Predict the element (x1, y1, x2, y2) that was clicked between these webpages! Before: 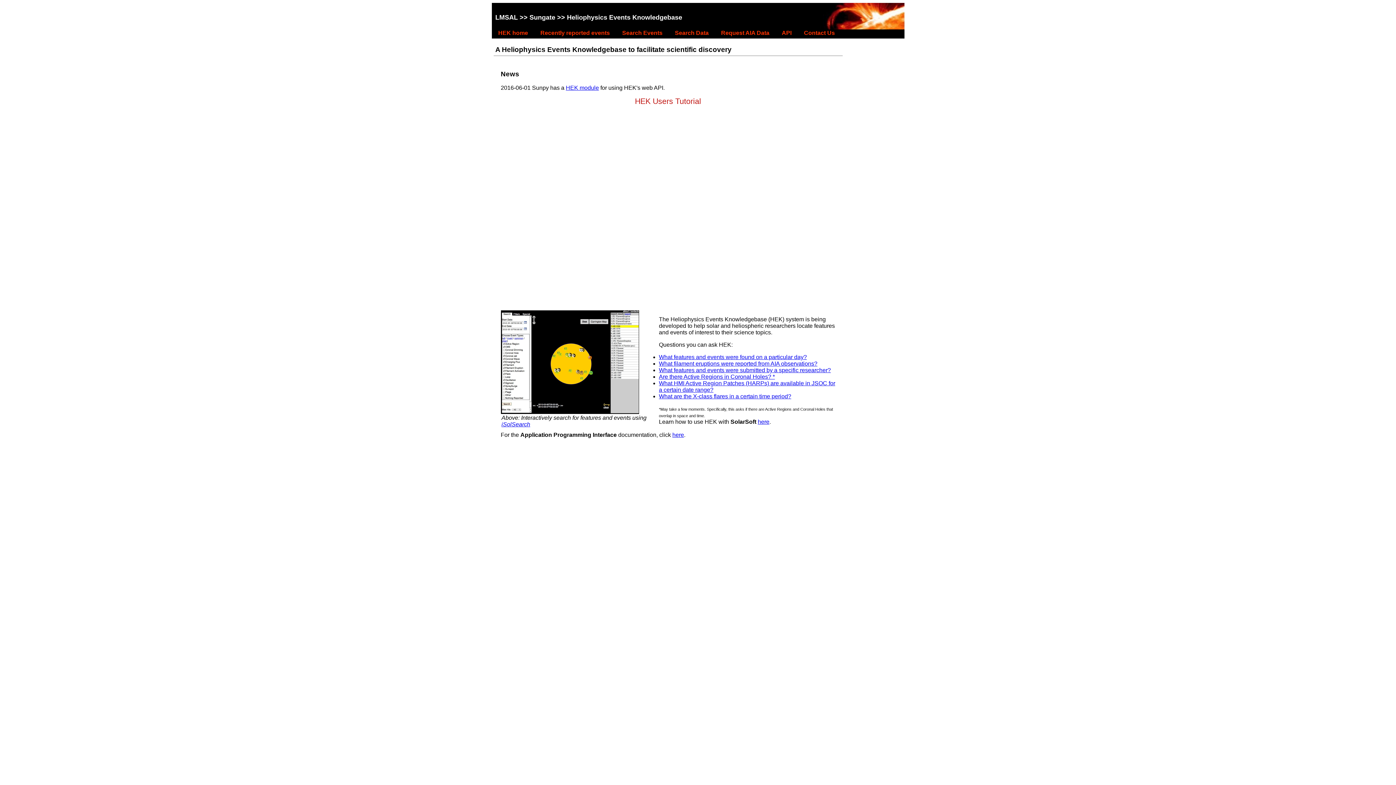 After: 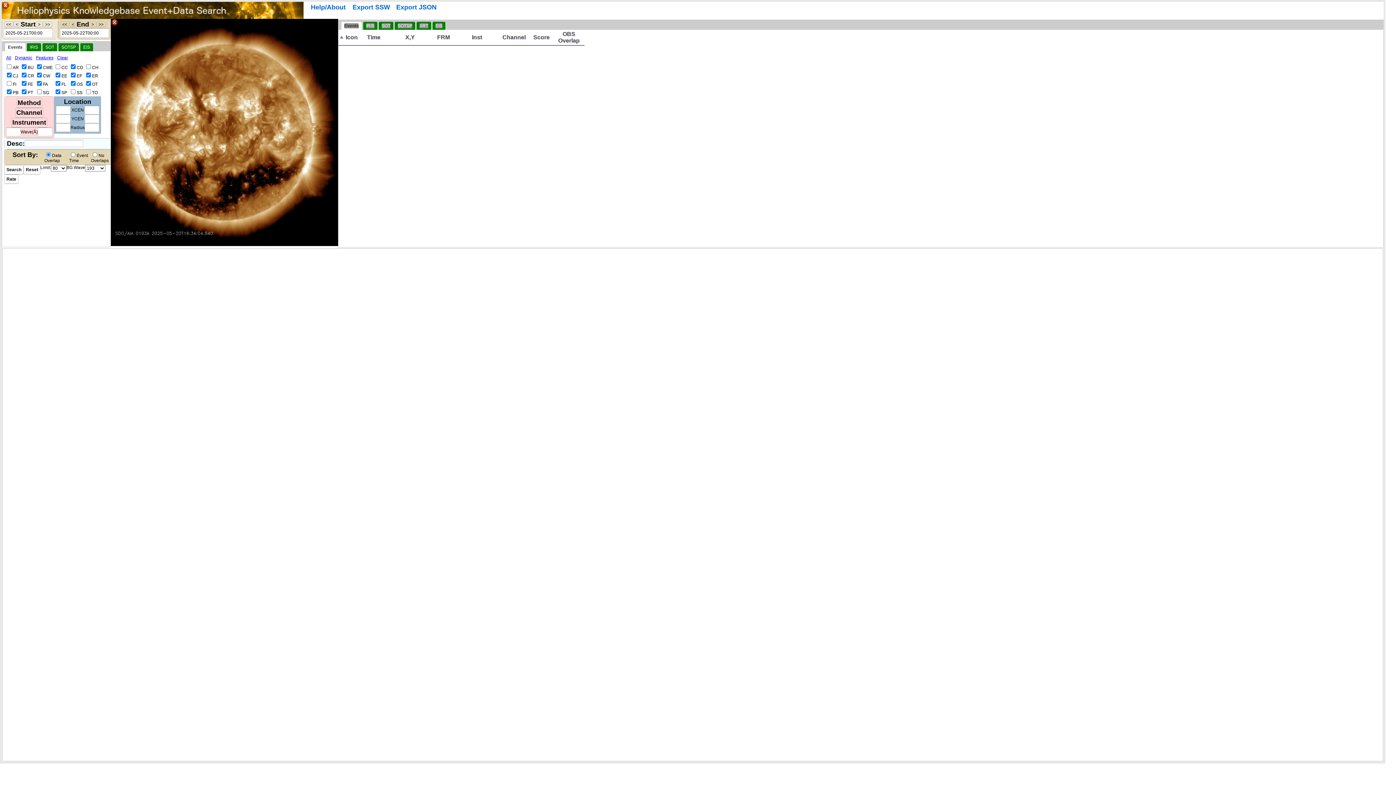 Action: label: Search Events bbox: (622, 29, 662, 36)